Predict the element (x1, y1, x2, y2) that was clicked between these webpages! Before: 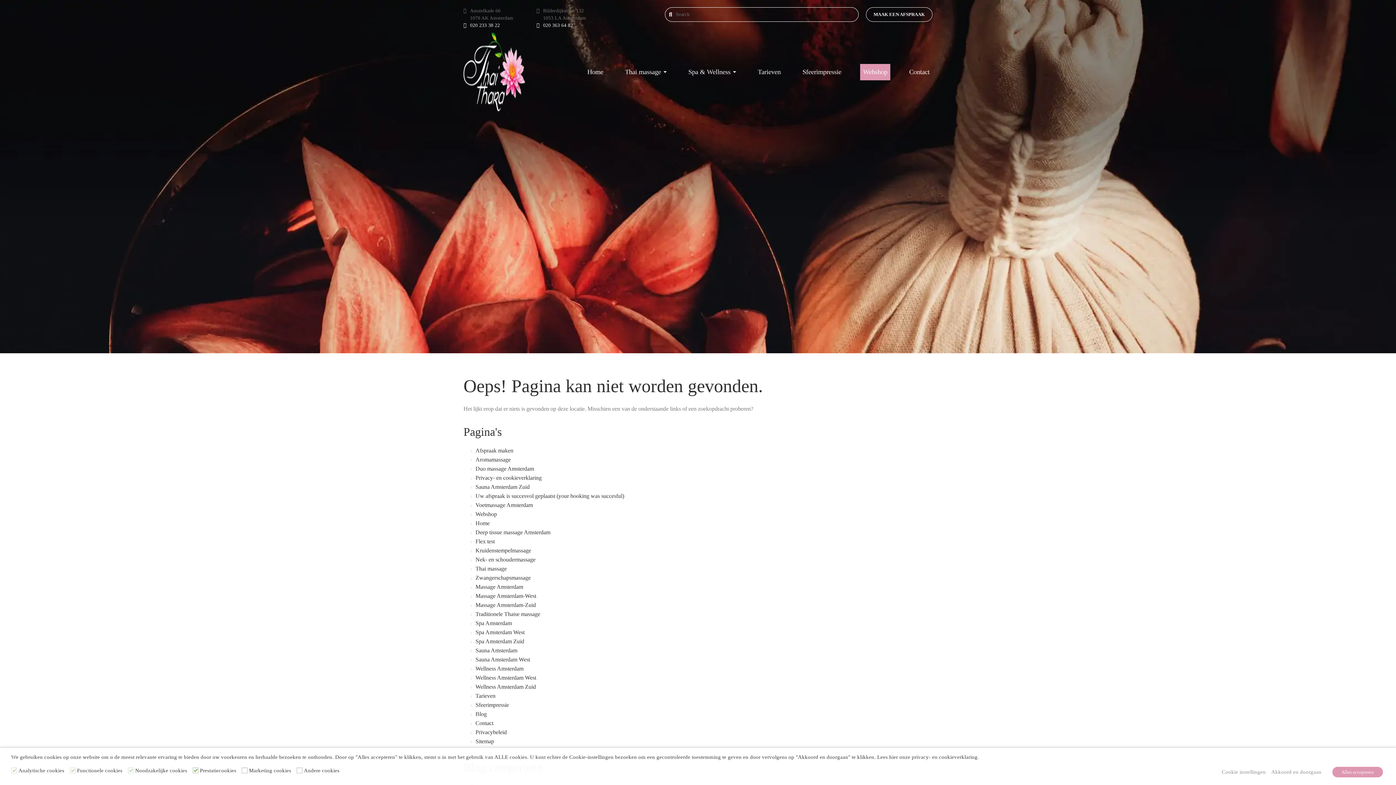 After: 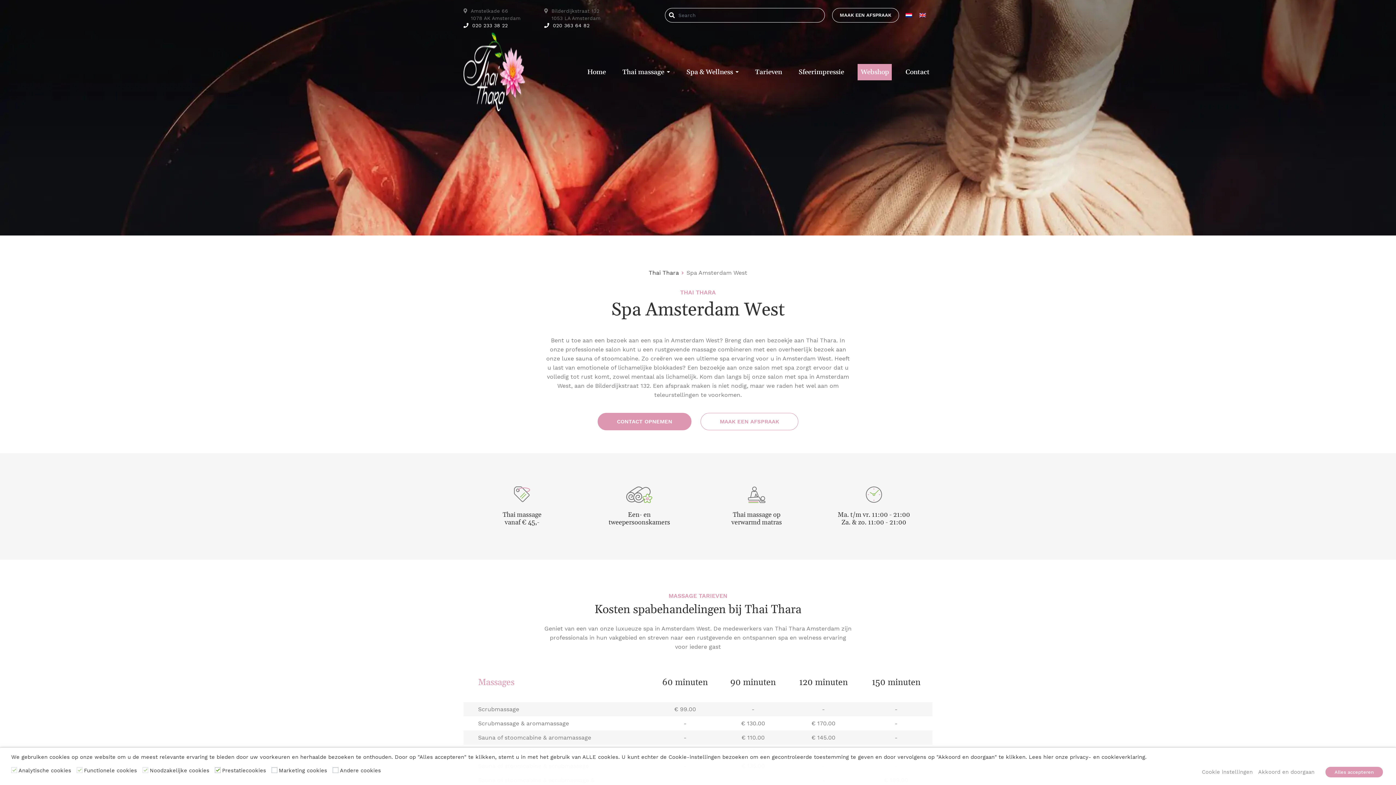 Action: label: Spa Amsterdam West bbox: (475, 629, 524, 635)